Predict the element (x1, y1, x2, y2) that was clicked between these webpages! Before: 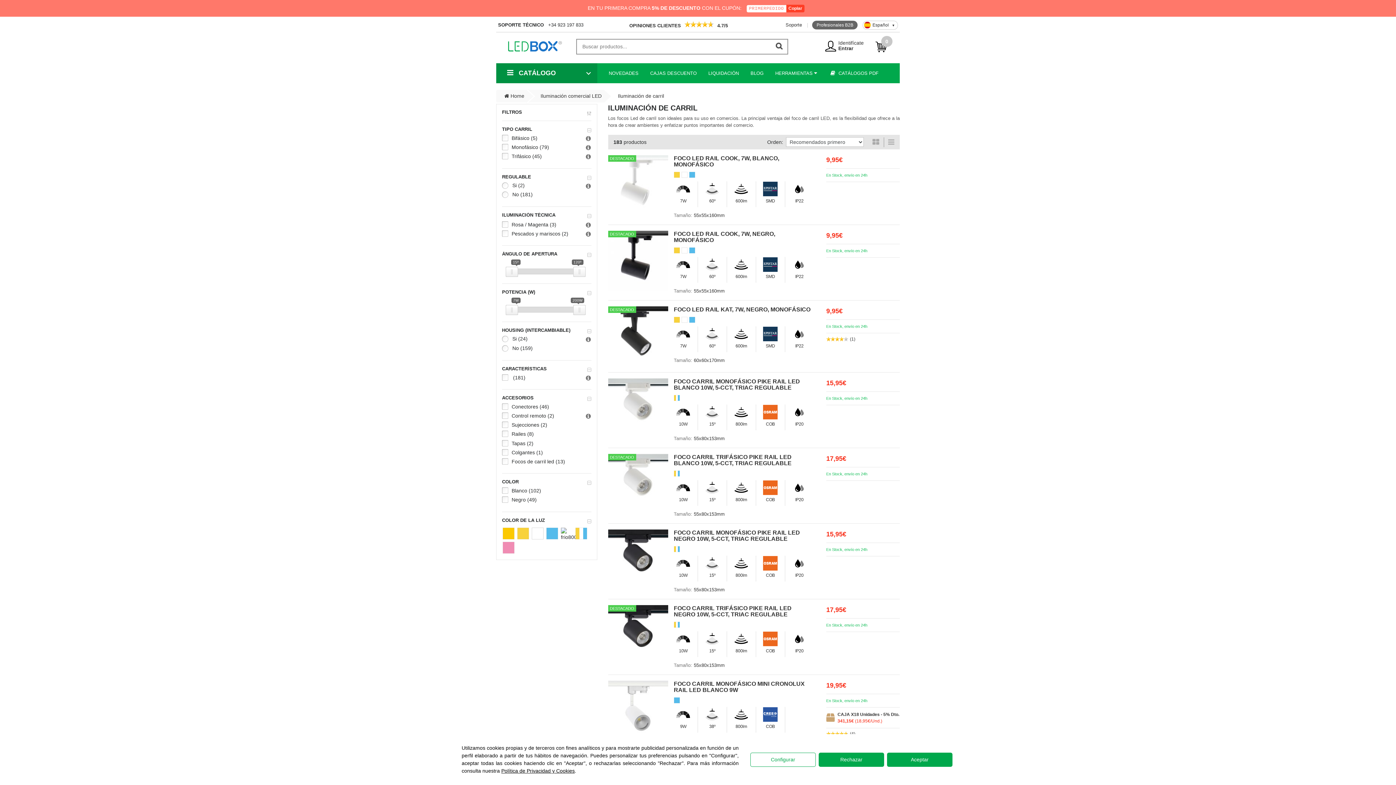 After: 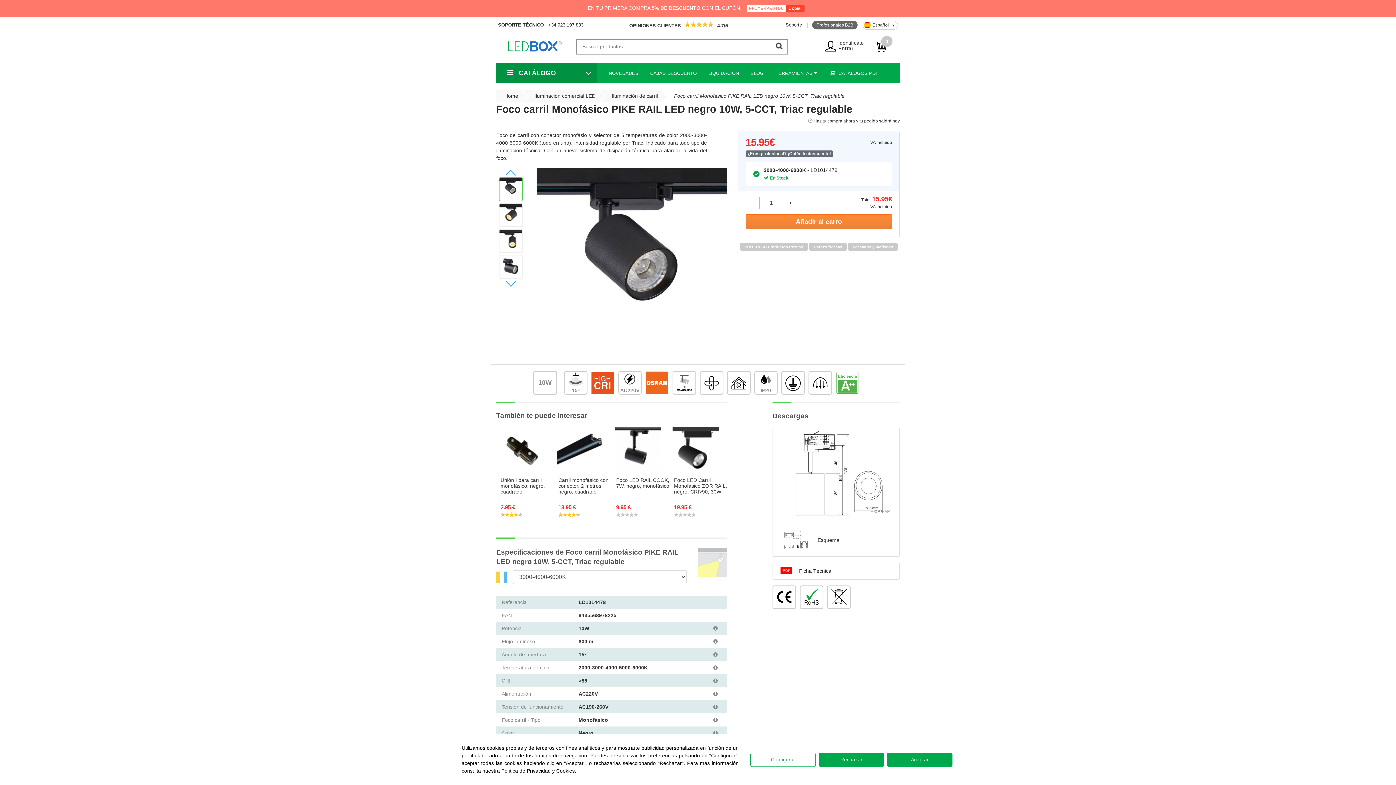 Action: label: FOCO CARRIL MONOFÁSICO PIKE RAIL LED NEGRO 10W, 5-CCT, TRIAC REGULABLE bbox: (674, 529, 800, 542)